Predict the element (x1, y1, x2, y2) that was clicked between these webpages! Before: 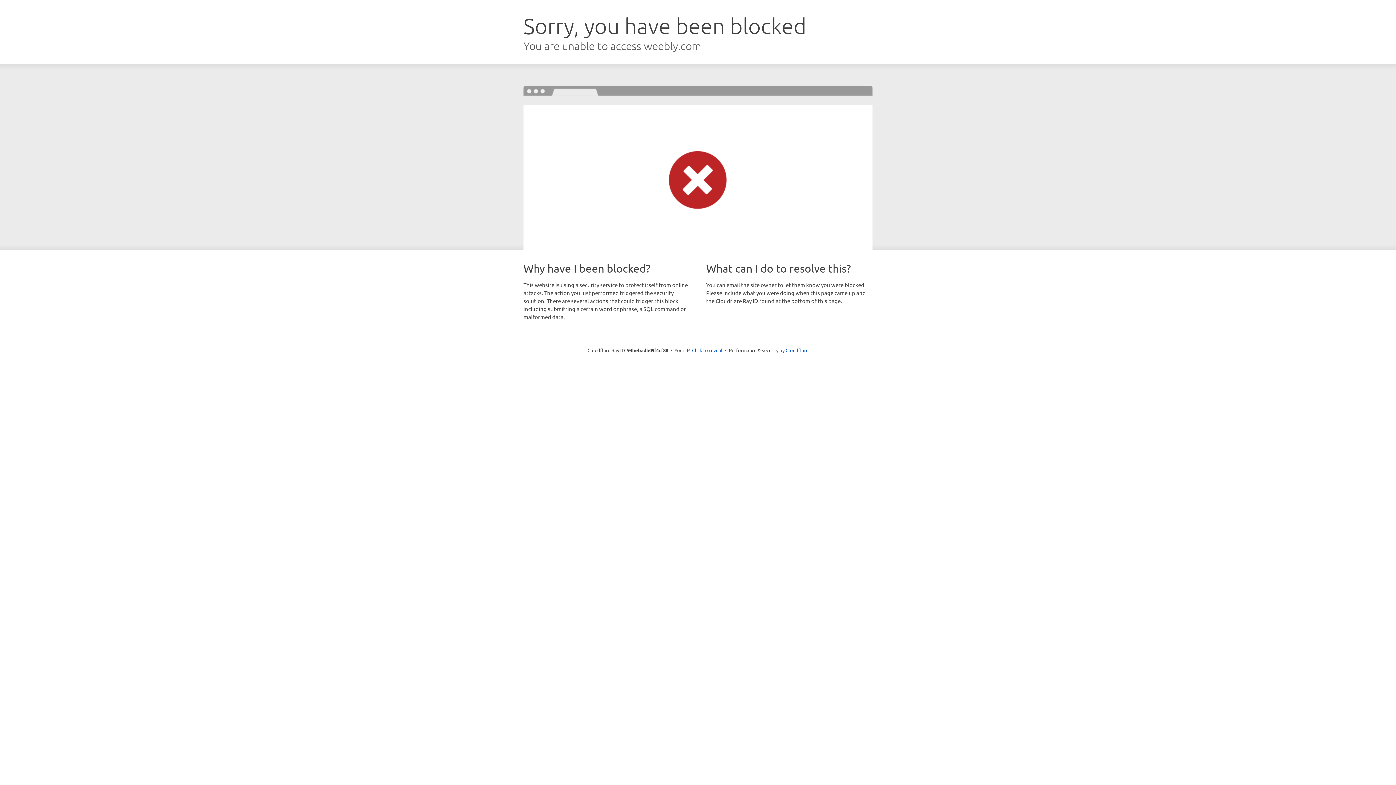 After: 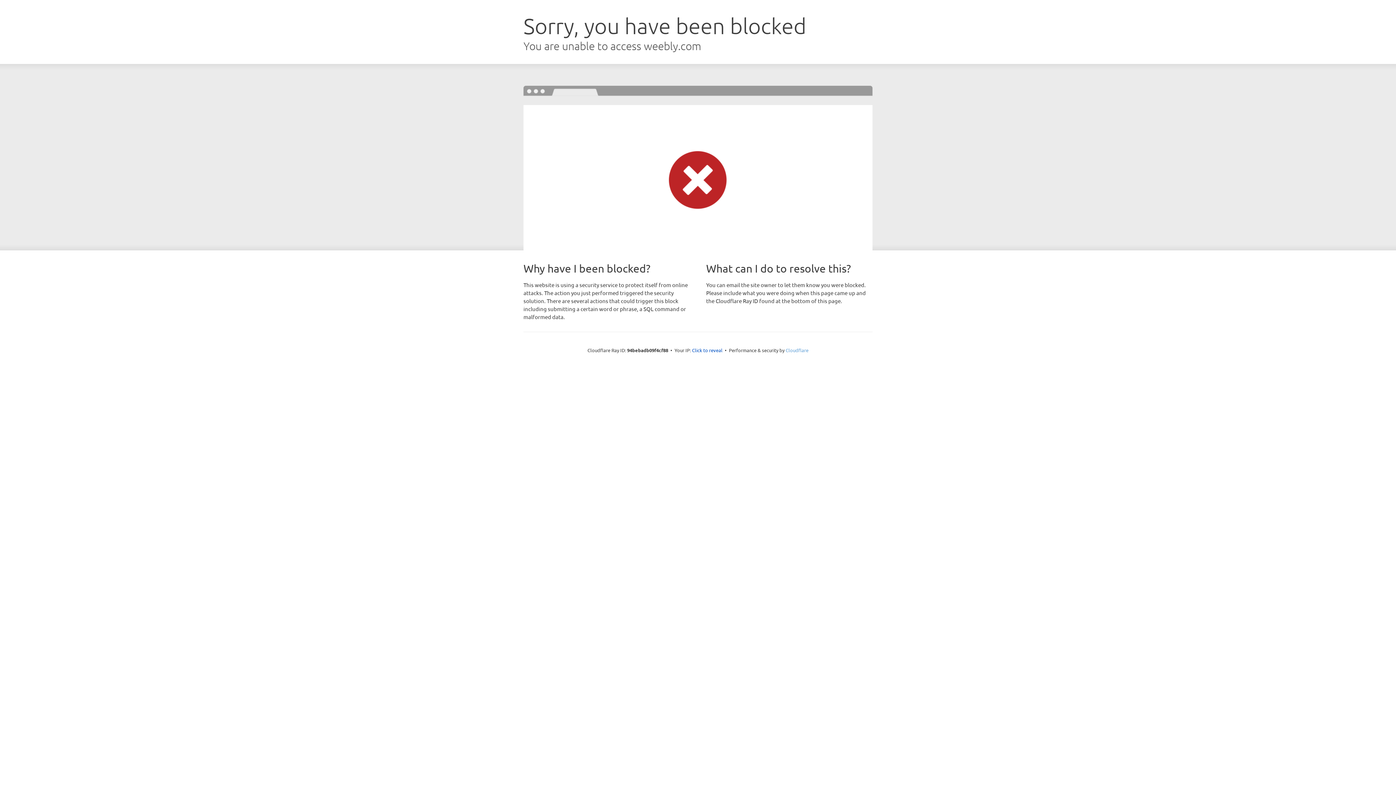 Action: bbox: (785, 347, 808, 353) label: Cloudflare